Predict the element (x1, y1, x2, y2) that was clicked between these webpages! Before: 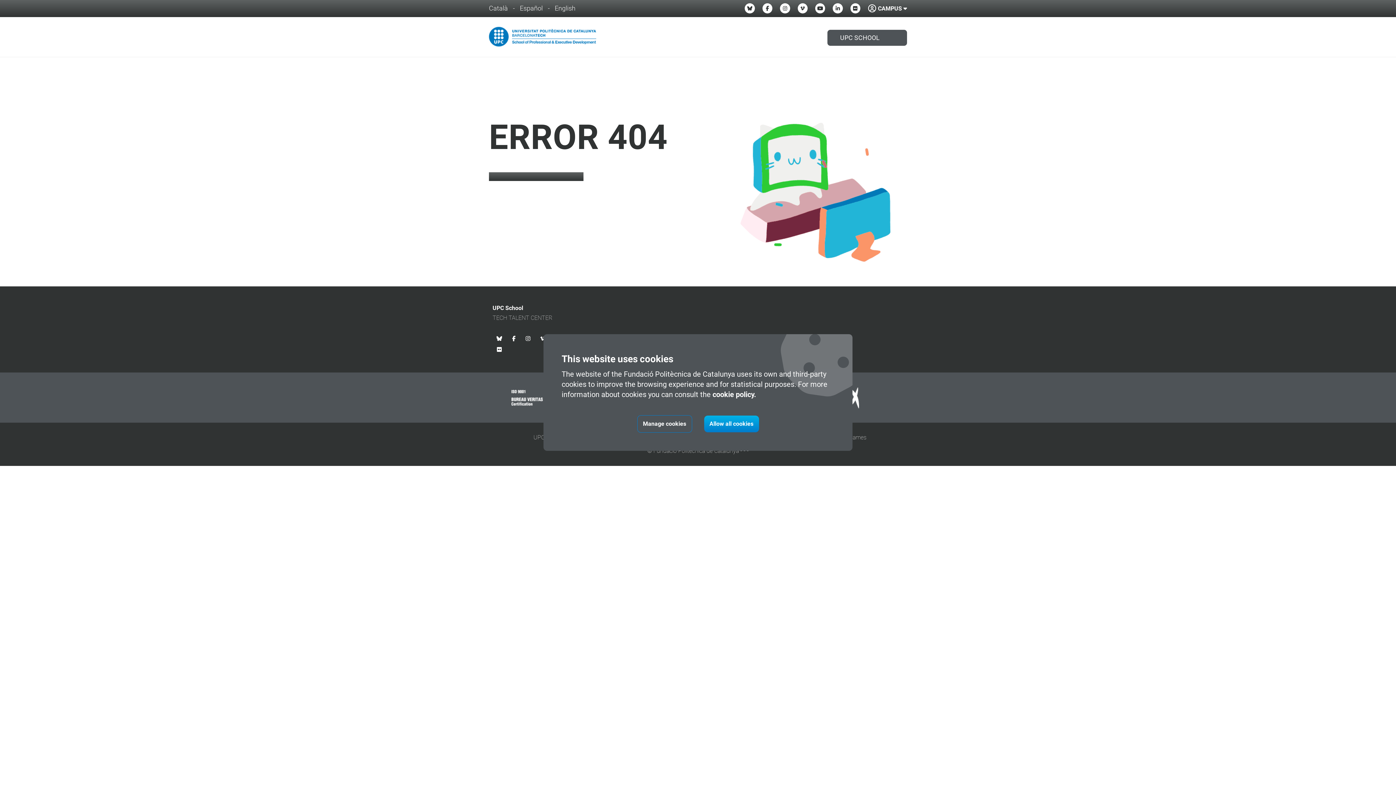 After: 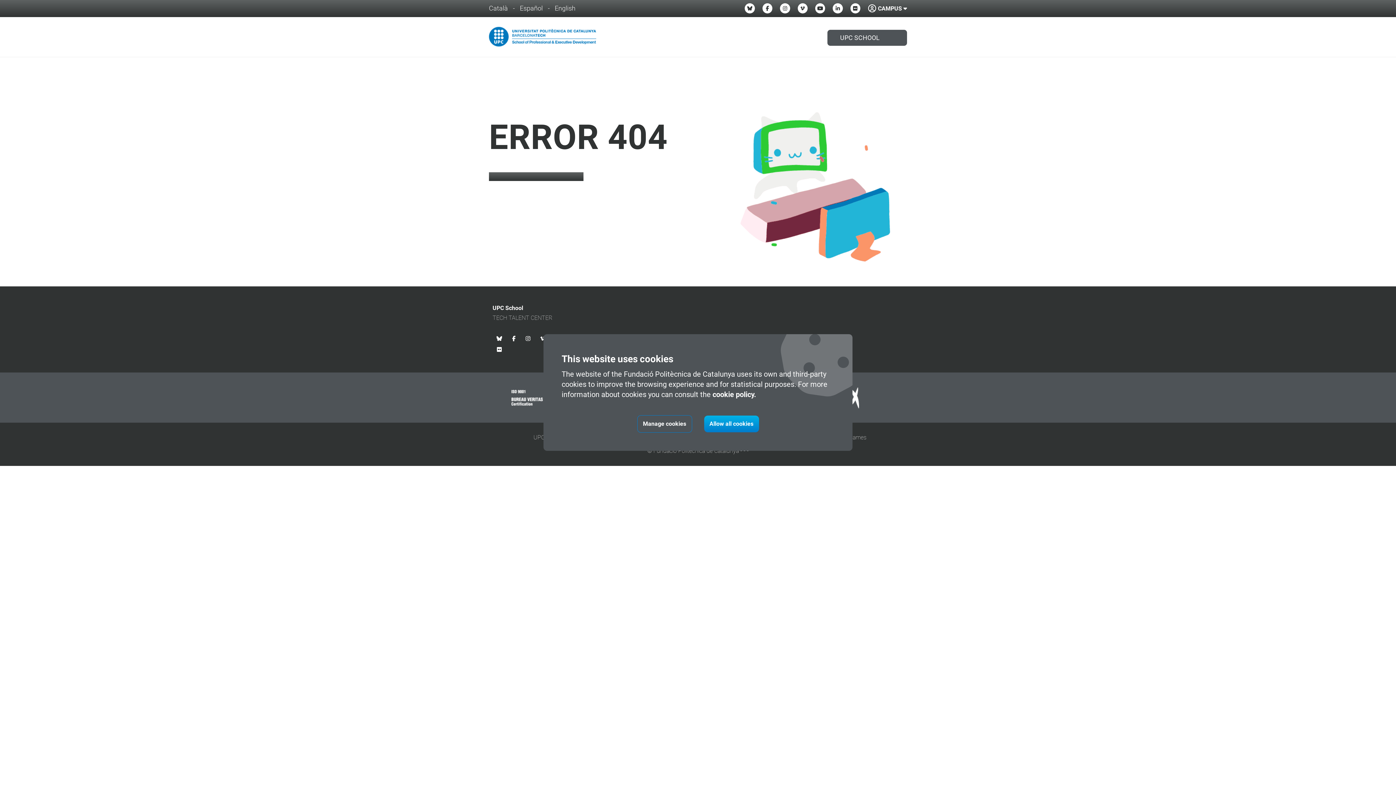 Action: bbox: (554, 4, 579, 12) label: English